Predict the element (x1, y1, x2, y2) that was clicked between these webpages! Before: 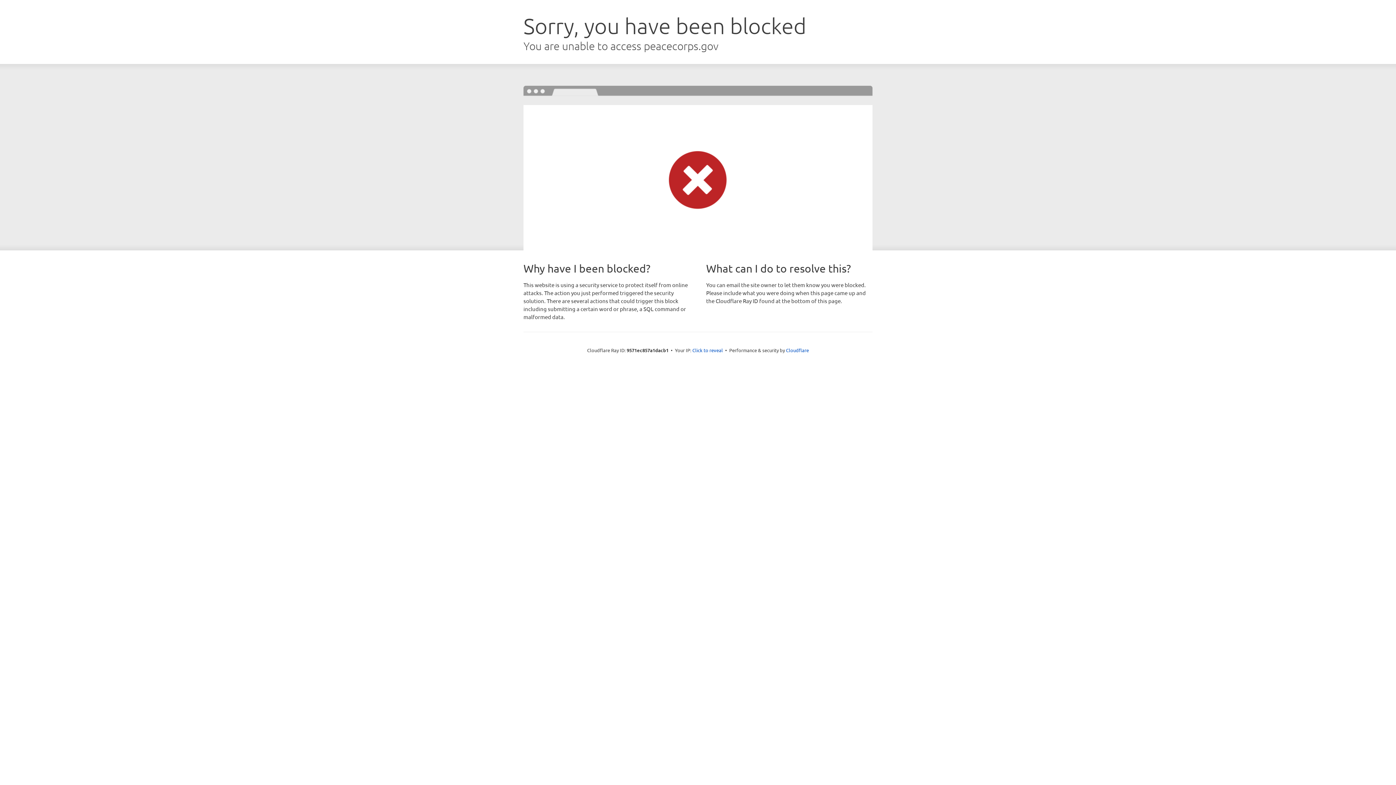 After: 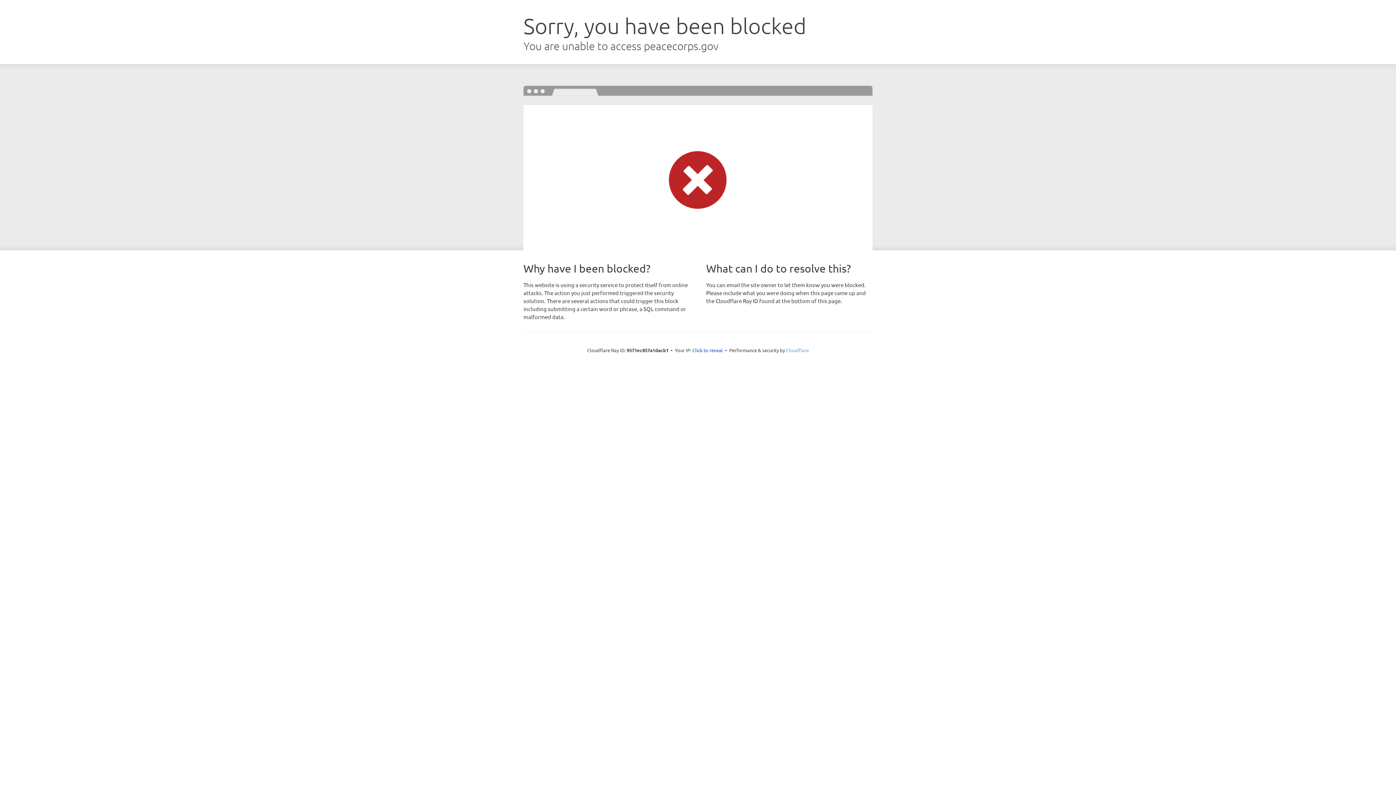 Action: label: Cloudflare bbox: (786, 347, 809, 353)